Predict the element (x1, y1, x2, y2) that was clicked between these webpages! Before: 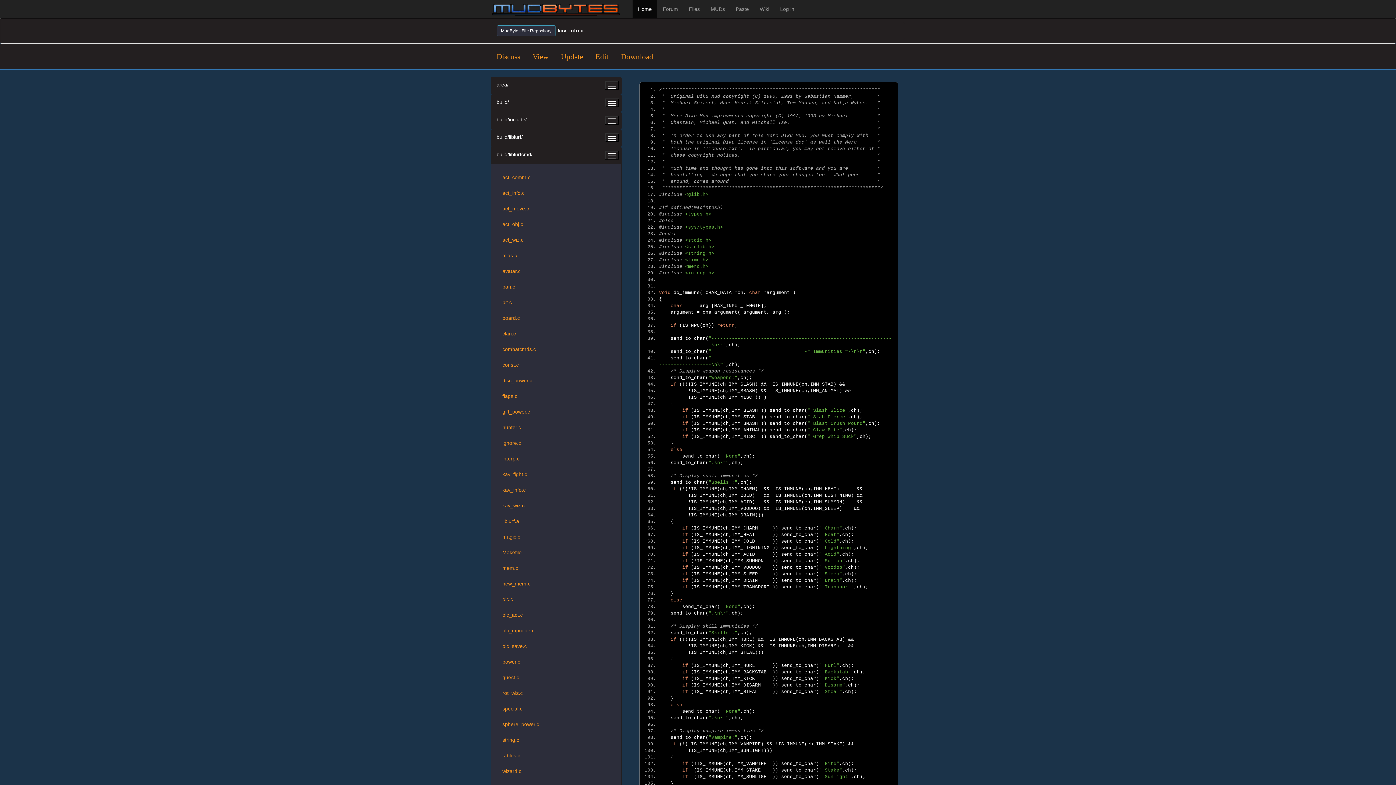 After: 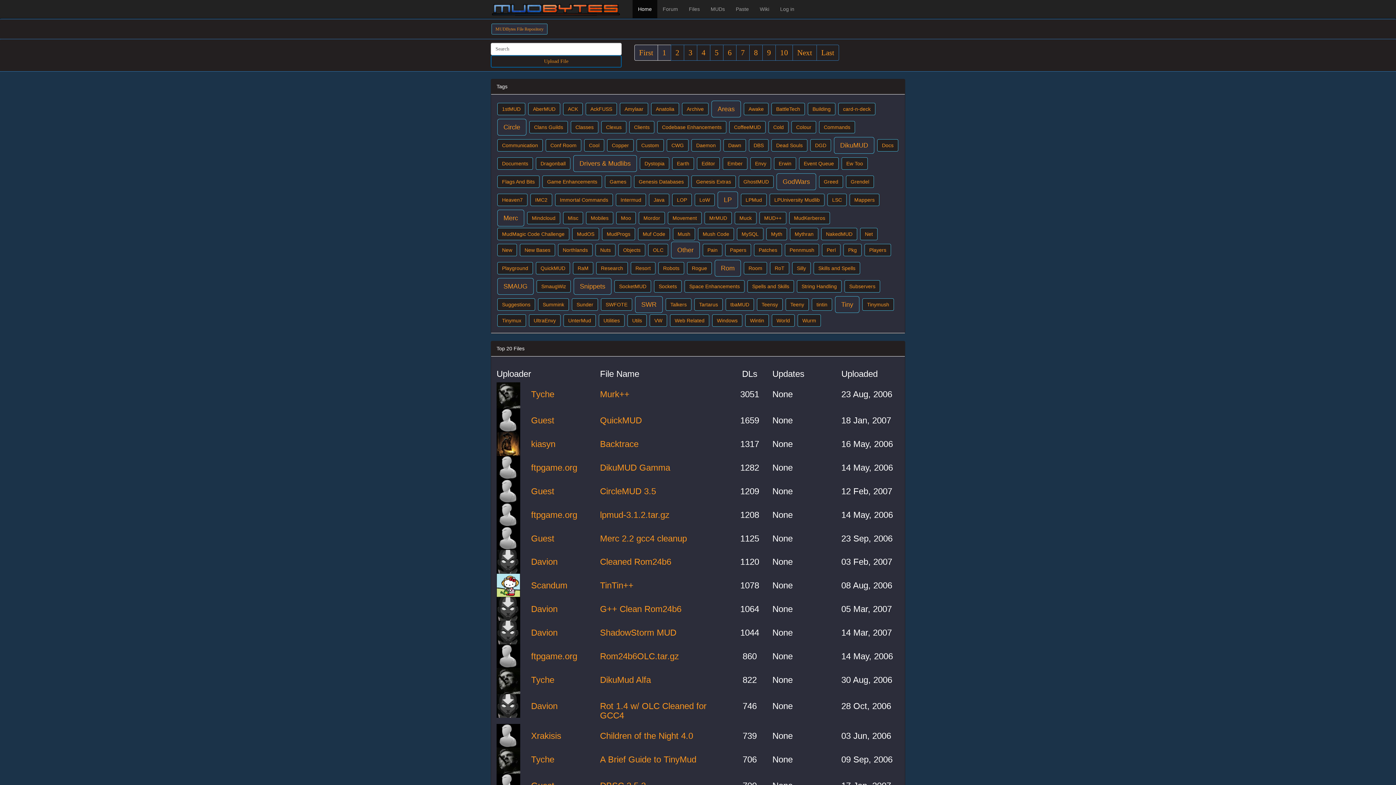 Action: bbox: (683, 0, 705, 18) label: Files